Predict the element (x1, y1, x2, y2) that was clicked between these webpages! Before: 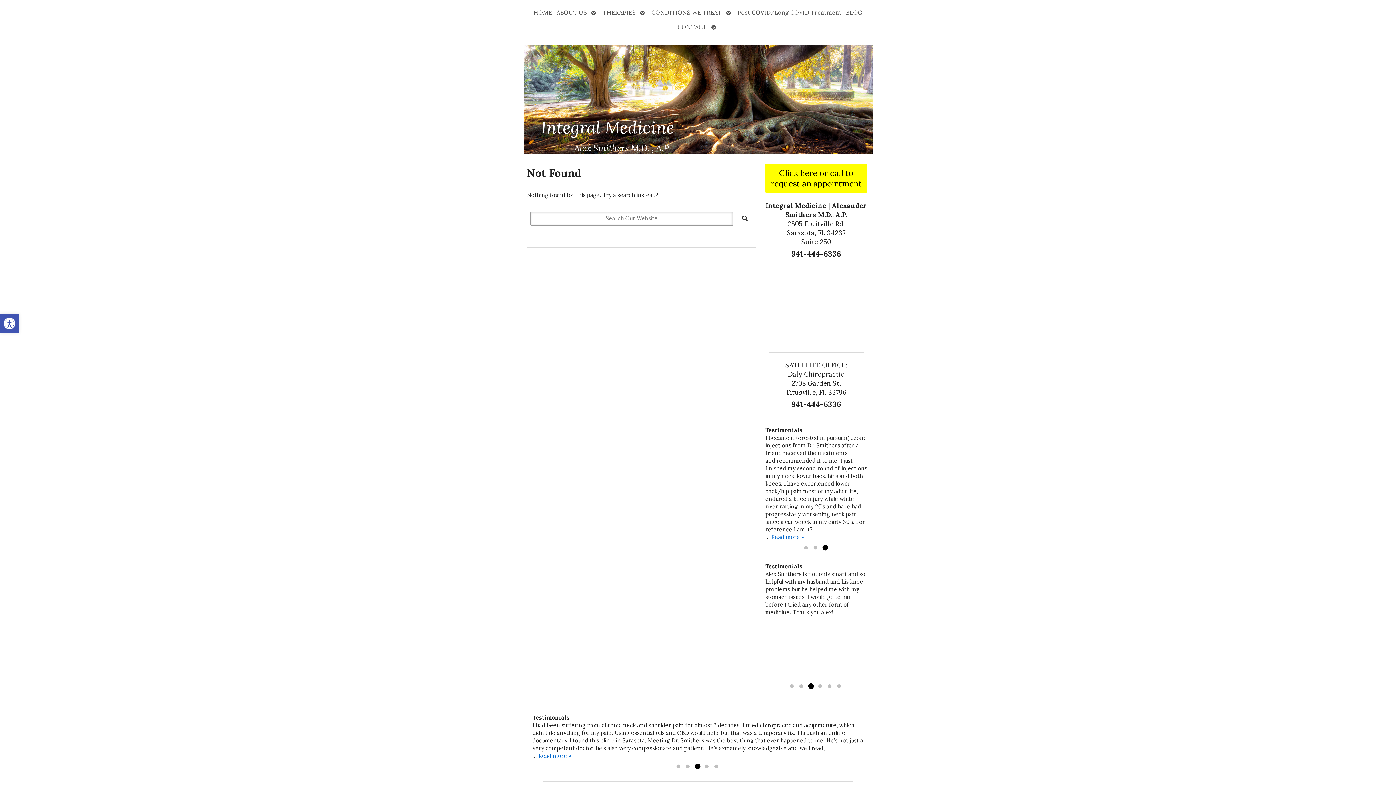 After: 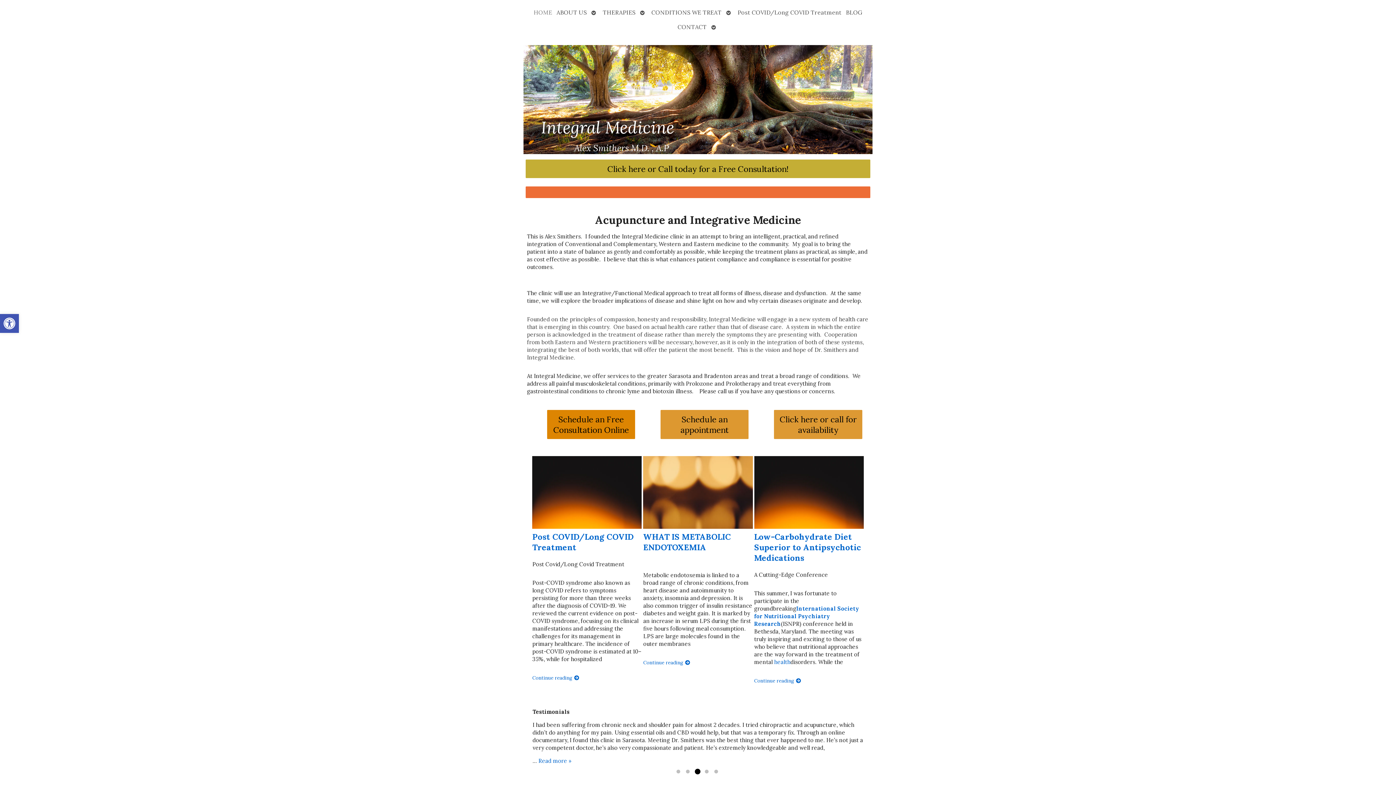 Action: bbox: (523, 45, 872, 154) label: Integral Medicine
Alex Smithers M.D. , A.P